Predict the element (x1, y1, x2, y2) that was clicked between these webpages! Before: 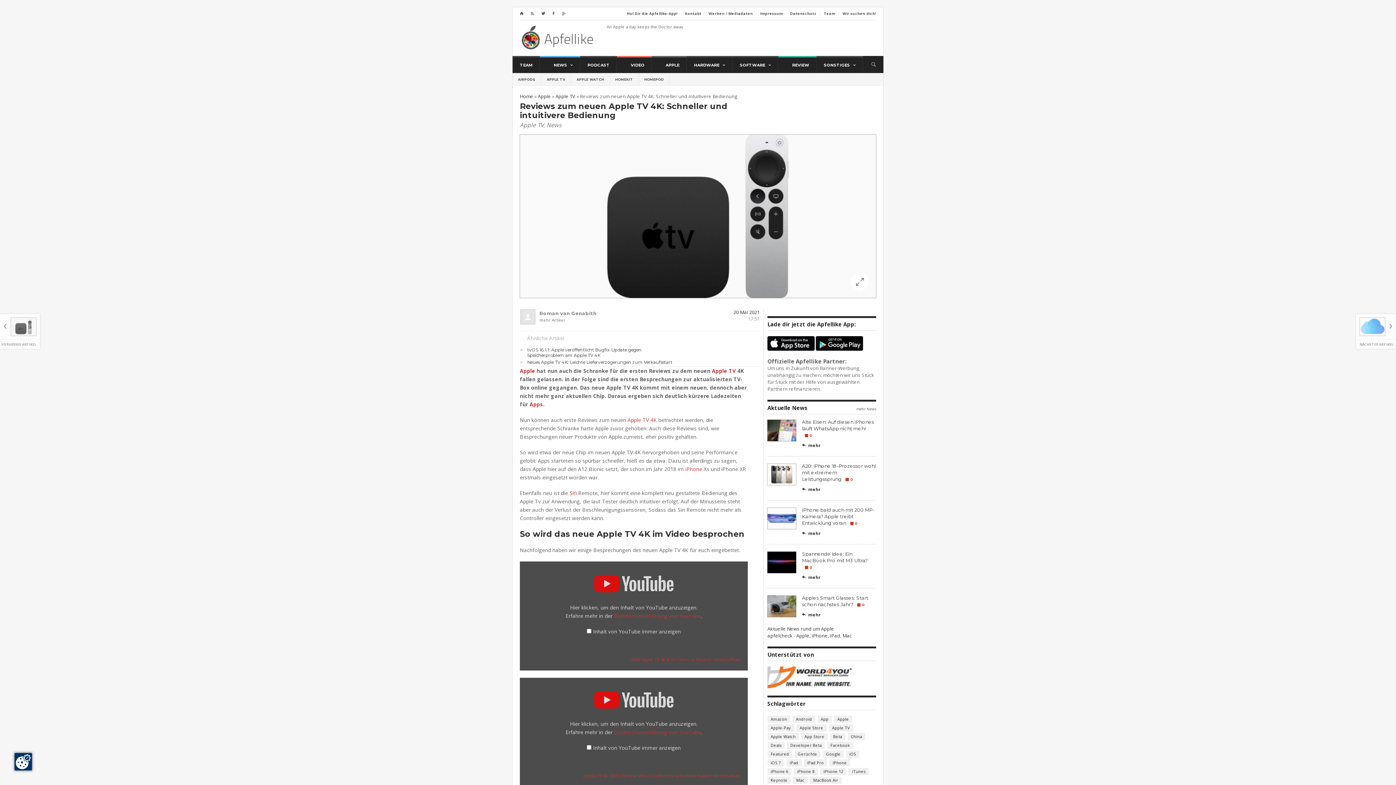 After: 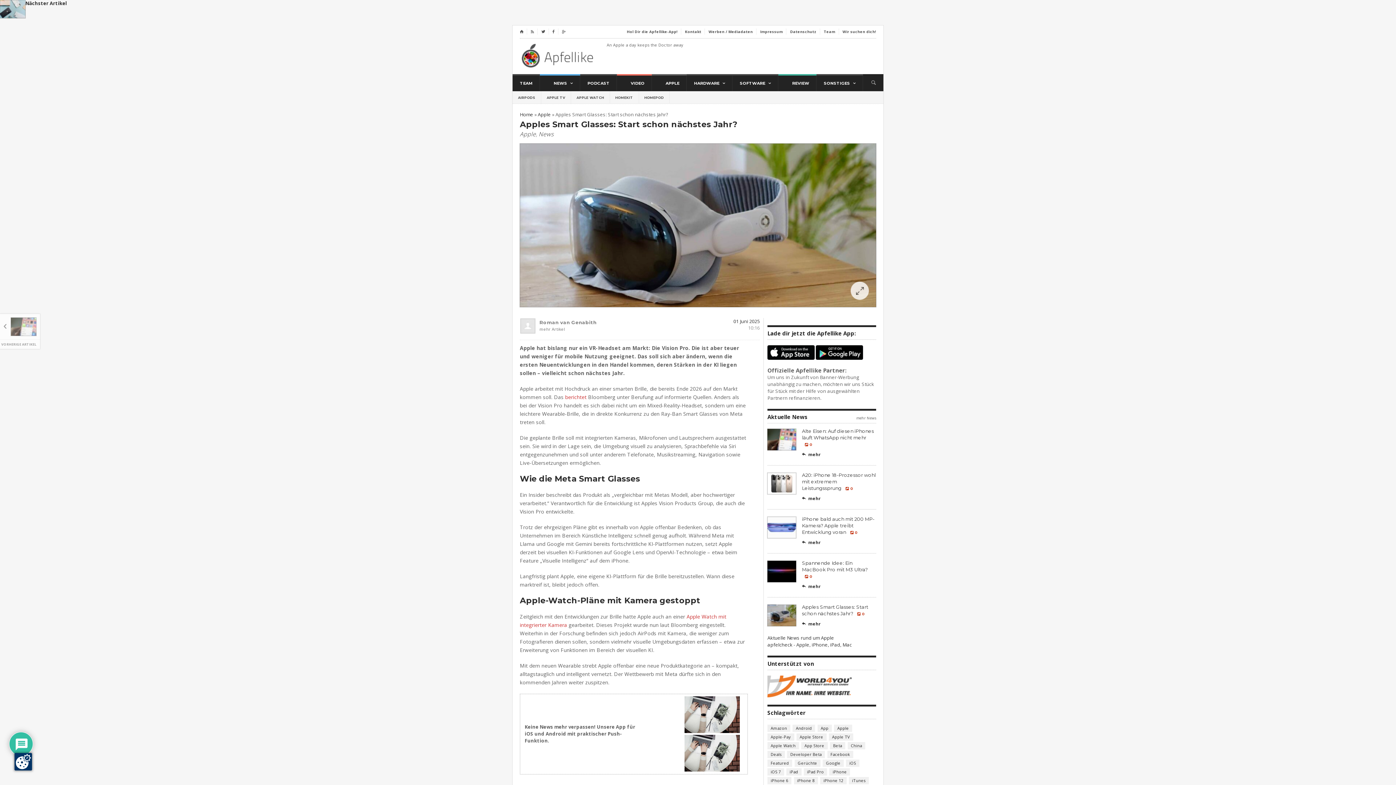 Action: label: mehr bbox: (802, 611, 821, 618)